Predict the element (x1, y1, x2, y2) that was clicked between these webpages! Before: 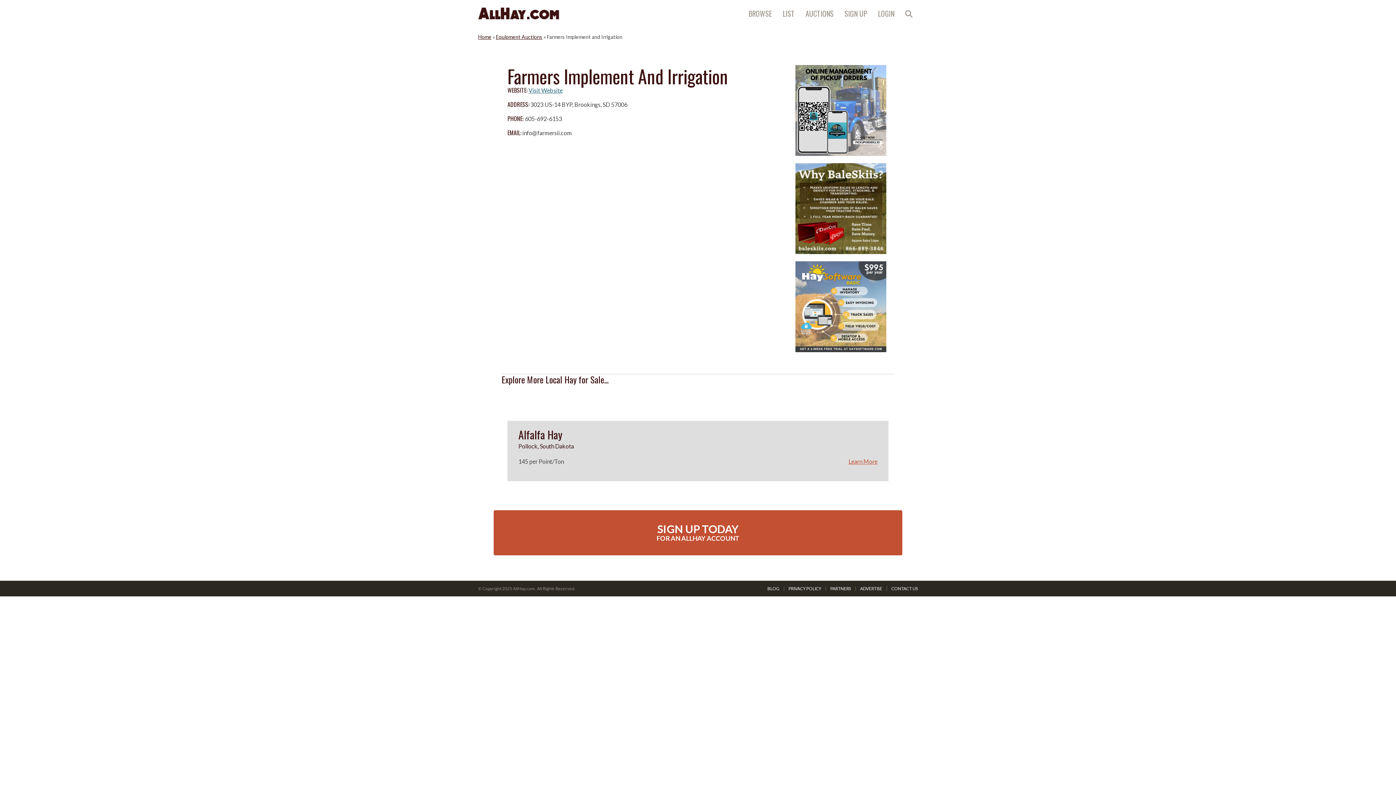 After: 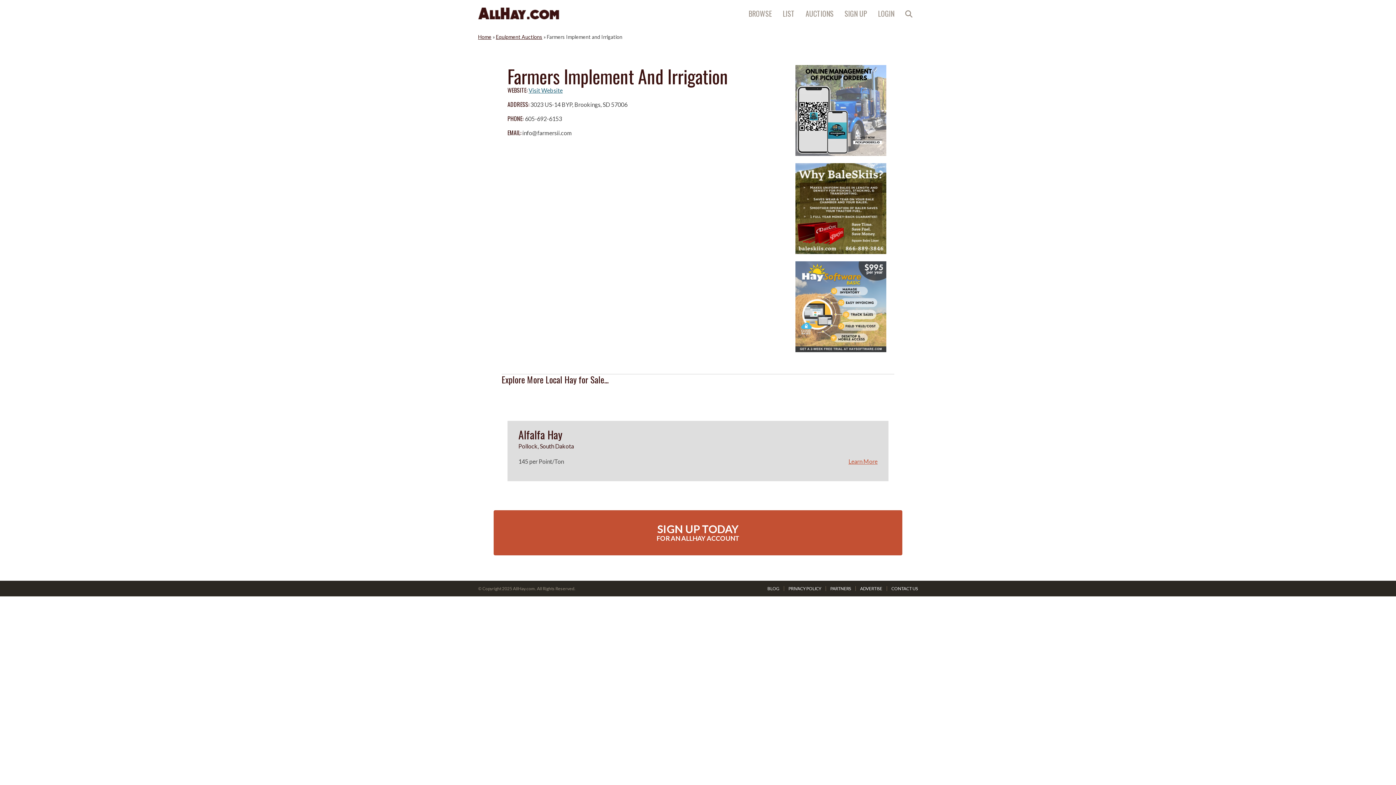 Action: bbox: (795, 302, 886, 309)